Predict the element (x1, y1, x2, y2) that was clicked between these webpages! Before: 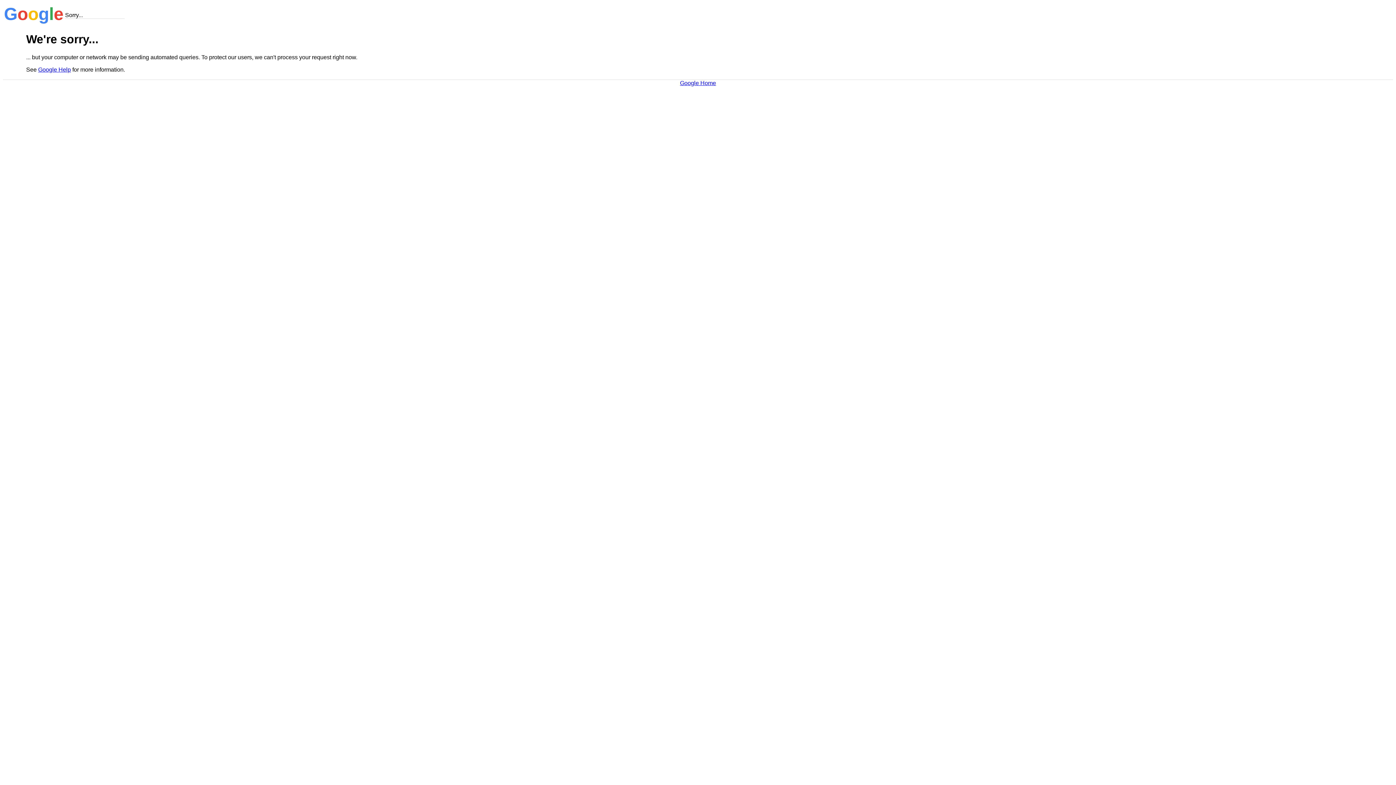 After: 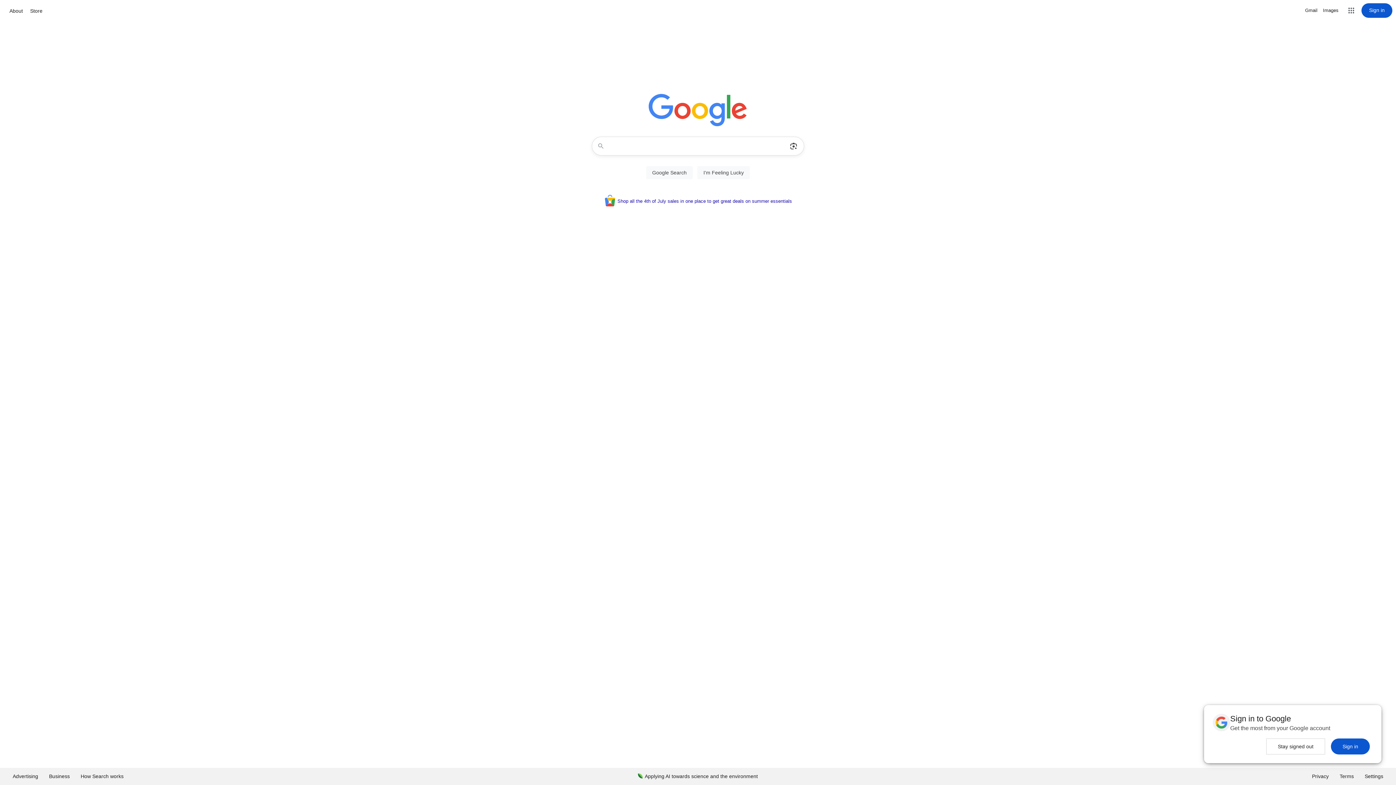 Action: label: Google Home bbox: (680, 79, 716, 86)